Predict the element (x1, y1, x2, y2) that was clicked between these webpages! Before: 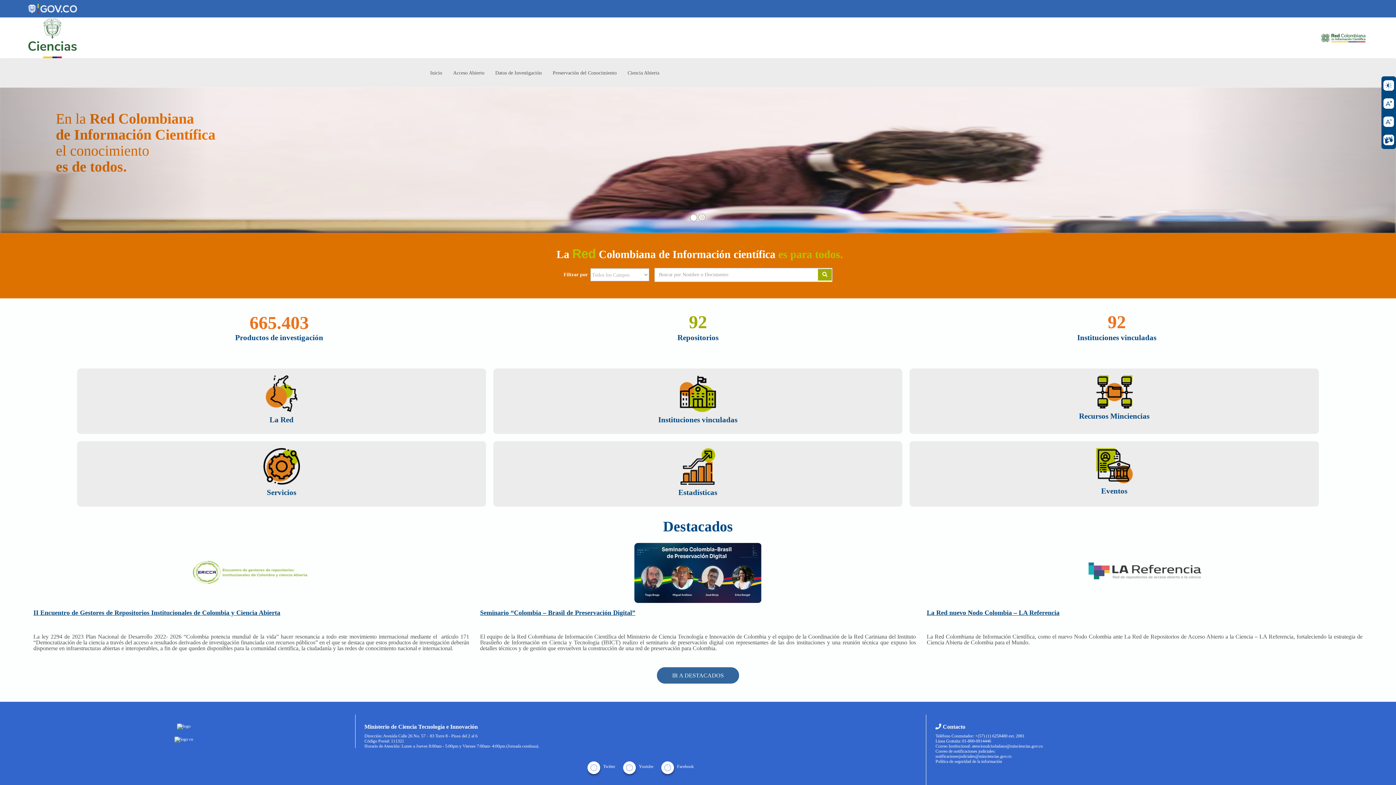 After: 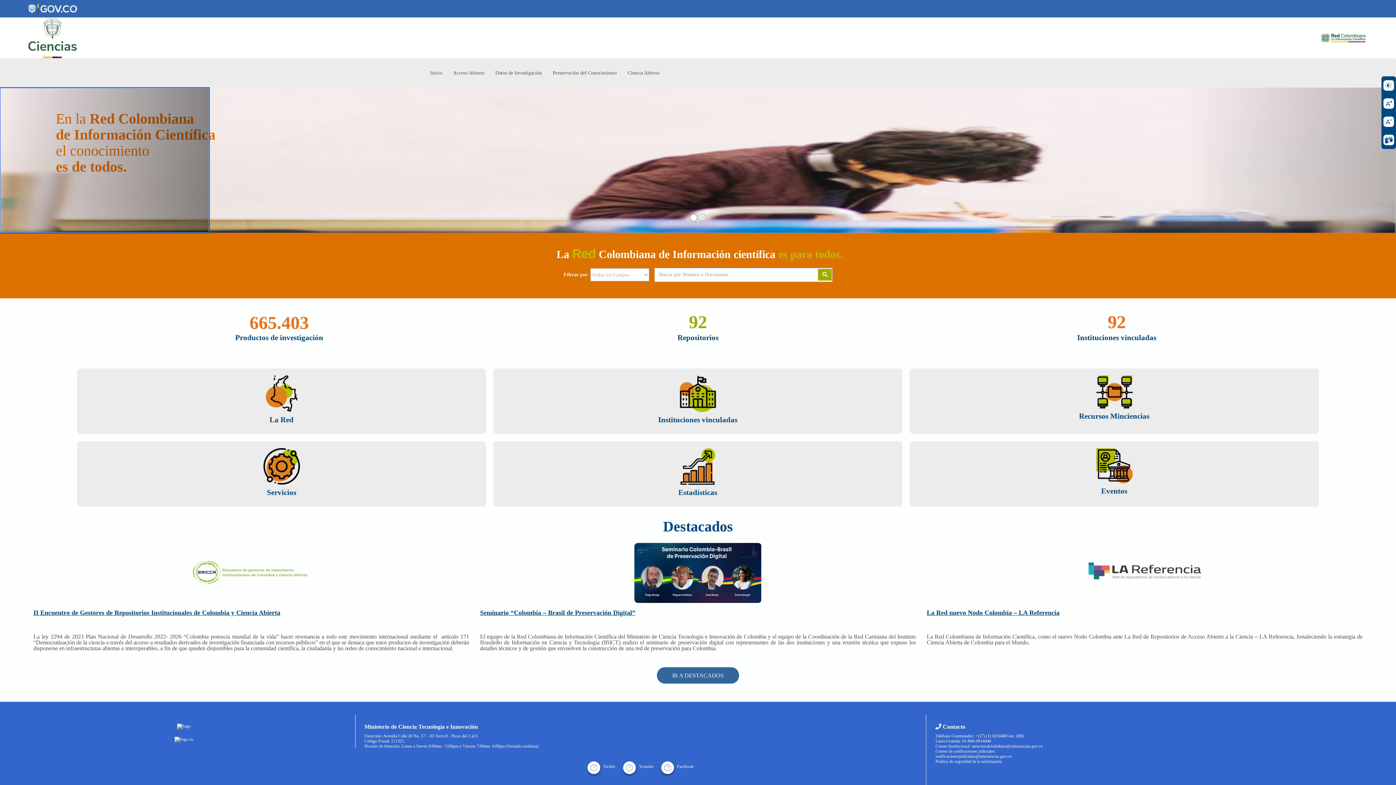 Action: bbox: (0, 87, 209, 233)